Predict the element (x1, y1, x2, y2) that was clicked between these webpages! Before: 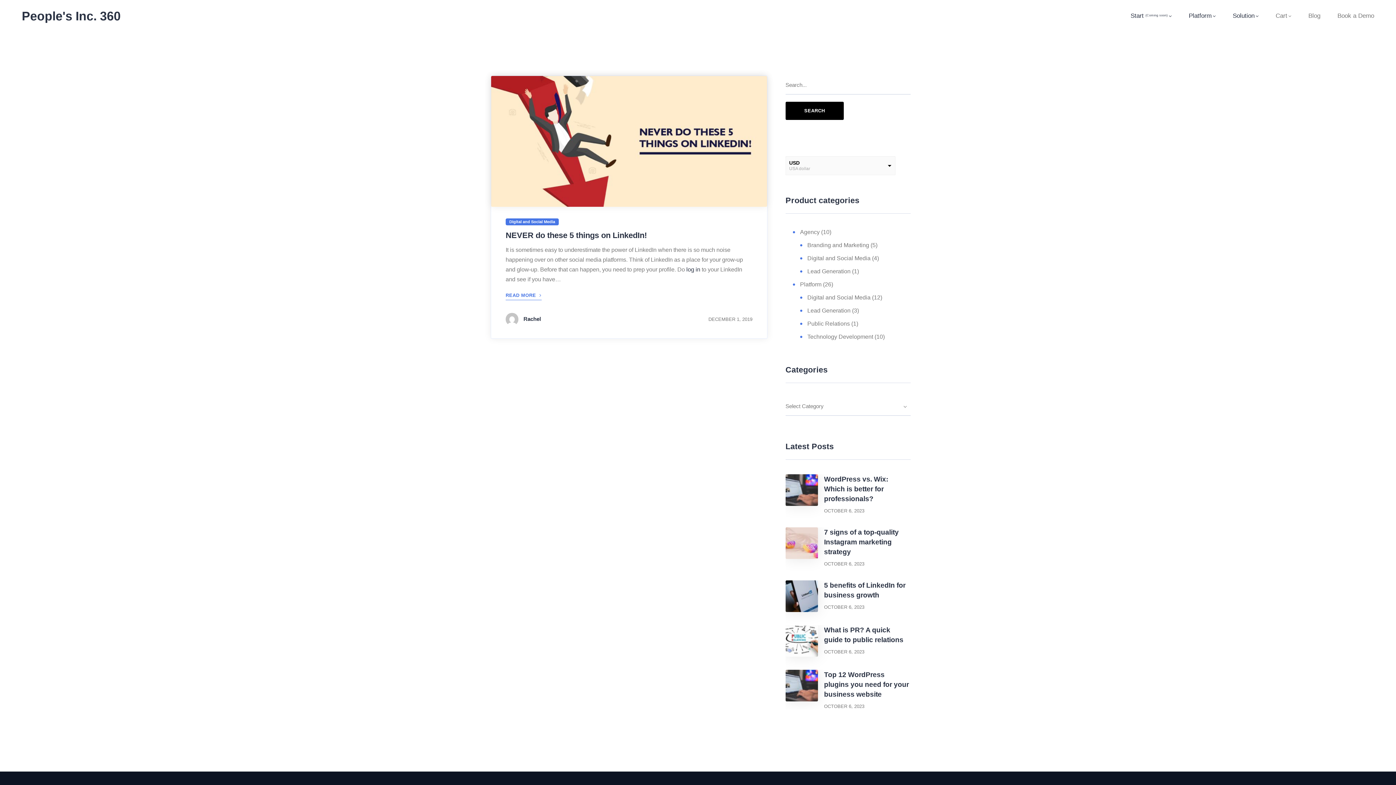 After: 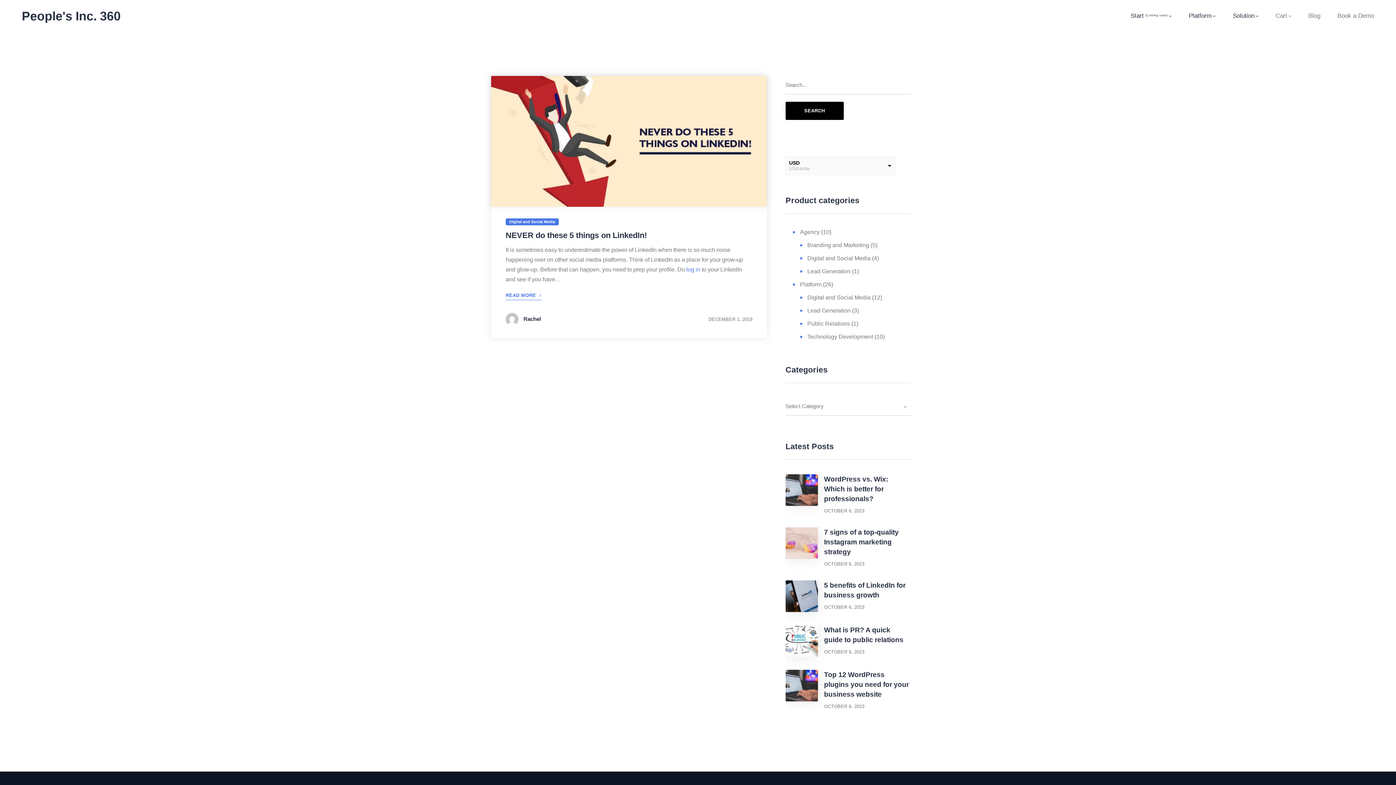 Action: label: log in bbox: (686, 266, 700, 272)